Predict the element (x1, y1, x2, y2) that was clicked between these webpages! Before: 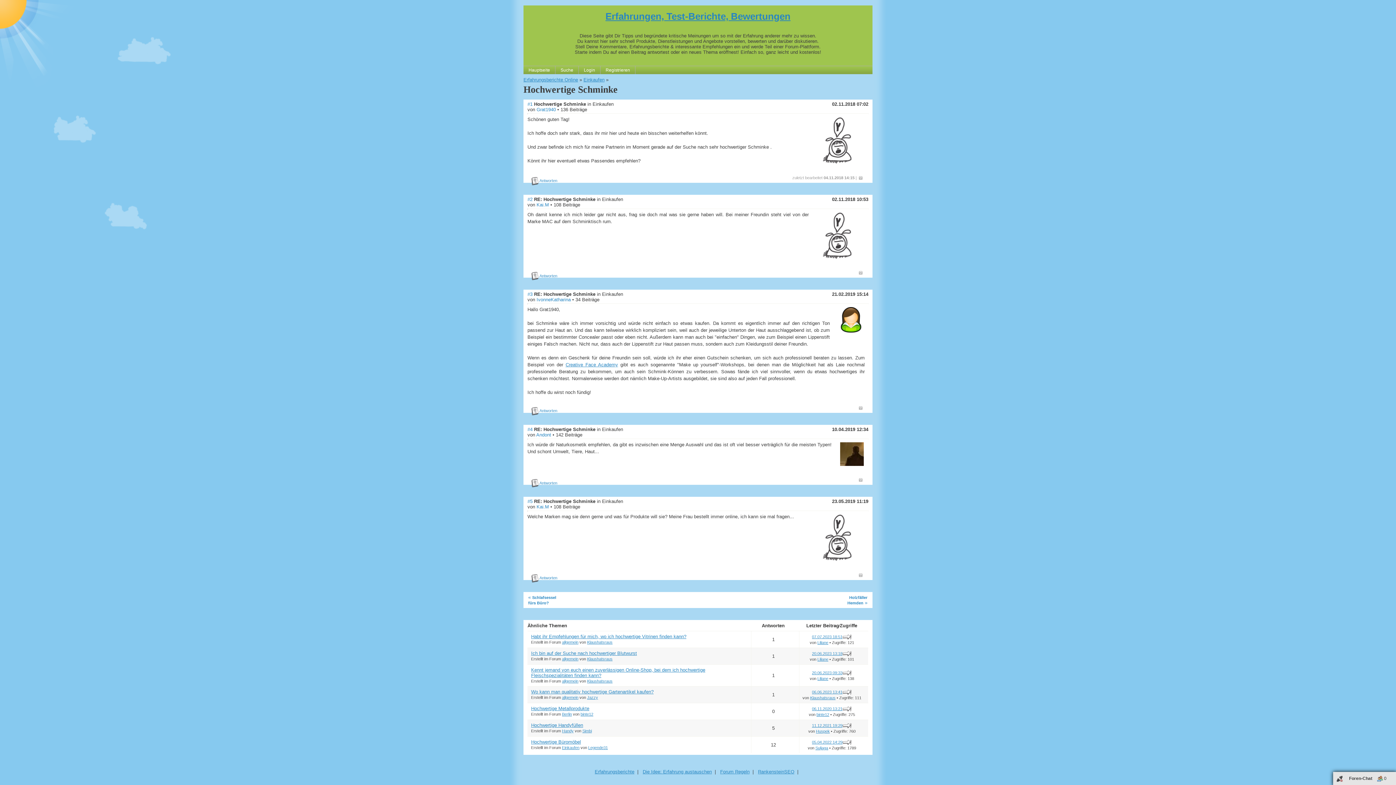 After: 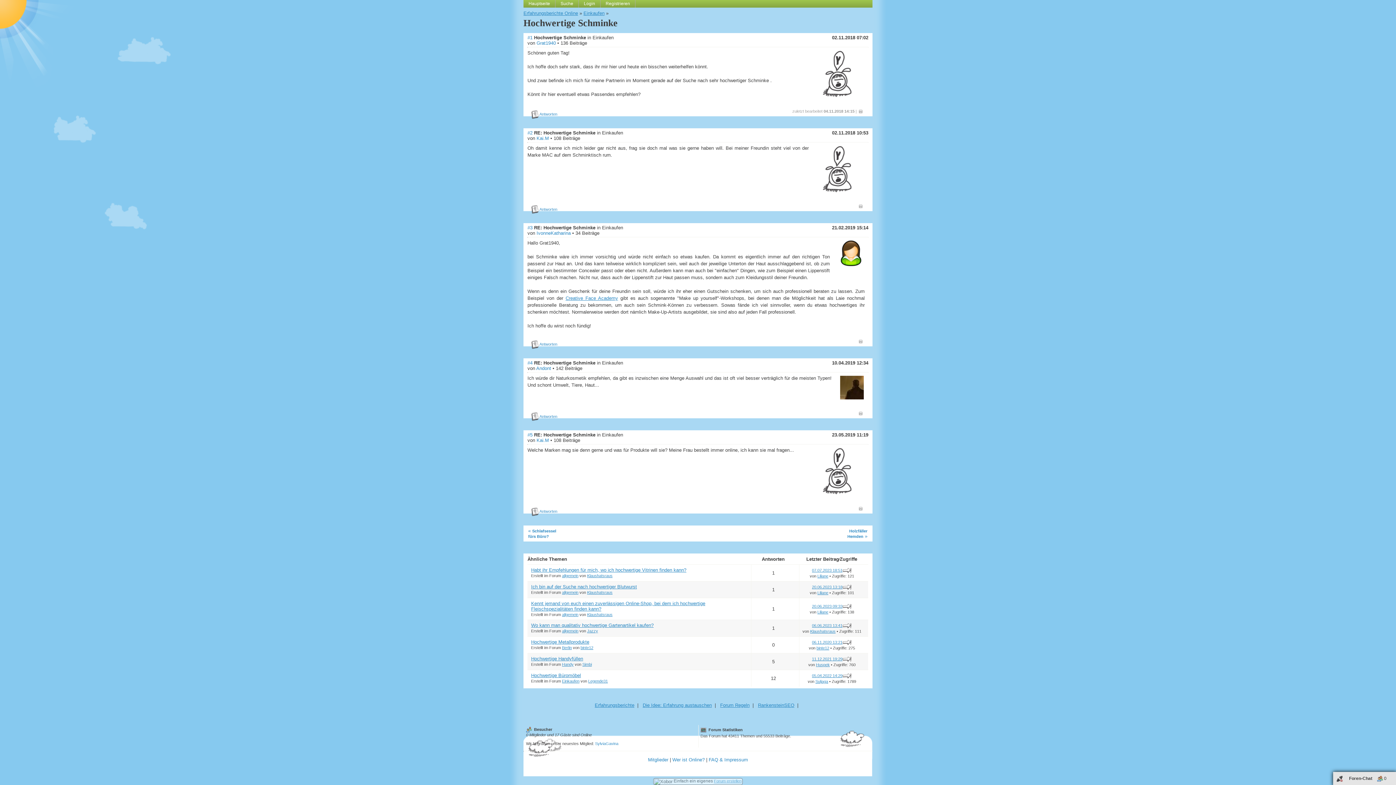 Action: label: #3 bbox: (527, 291, 532, 297)